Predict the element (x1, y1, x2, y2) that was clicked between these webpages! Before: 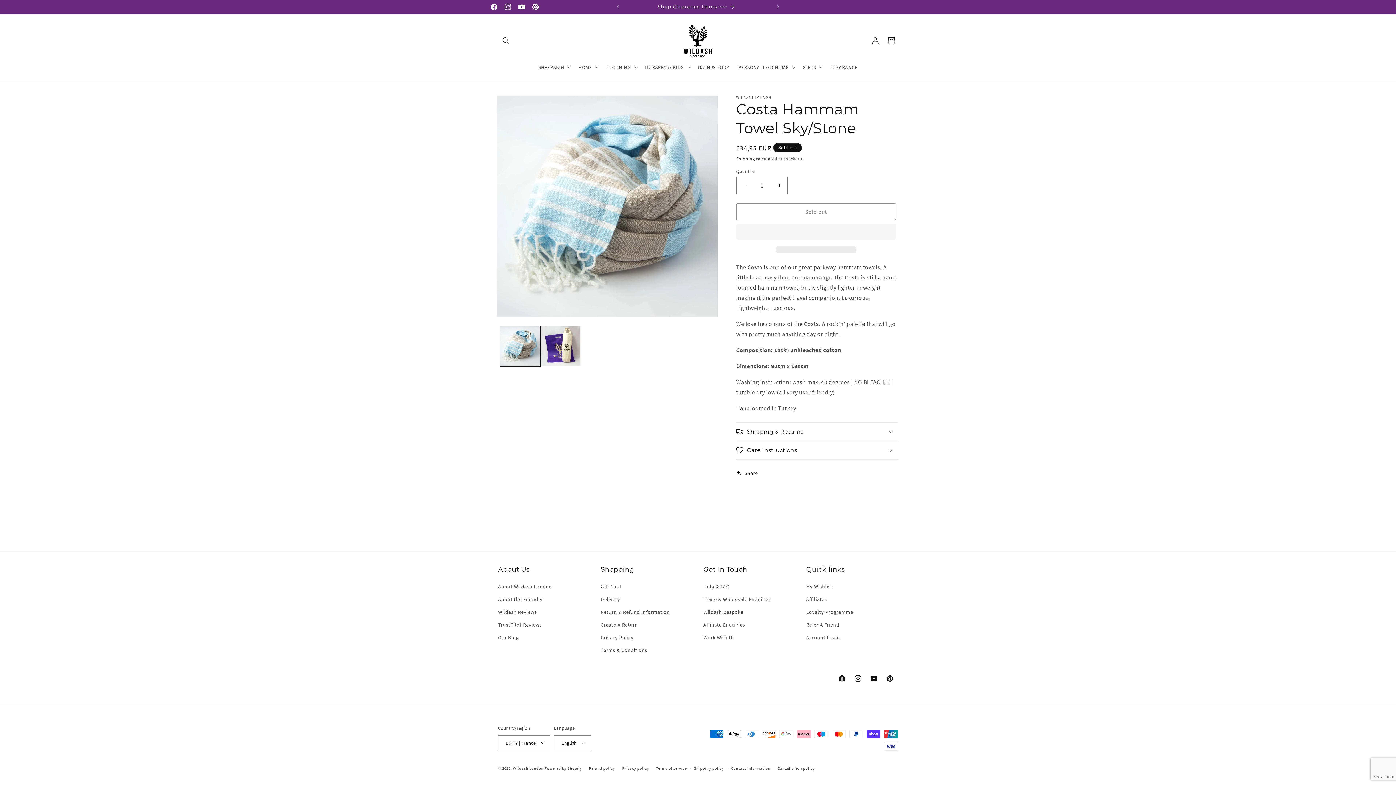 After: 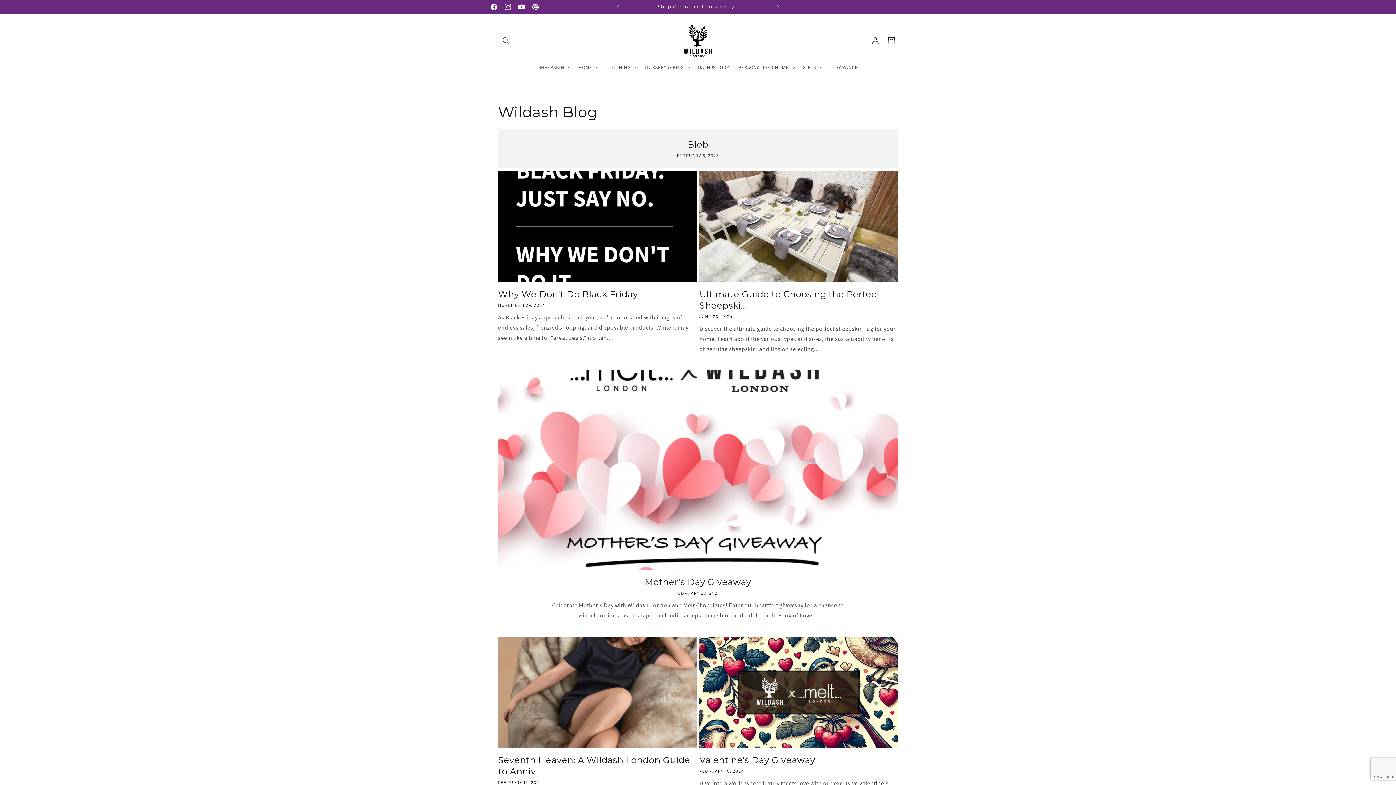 Action: label: Our Blog bbox: (498, 631, 518, 644)